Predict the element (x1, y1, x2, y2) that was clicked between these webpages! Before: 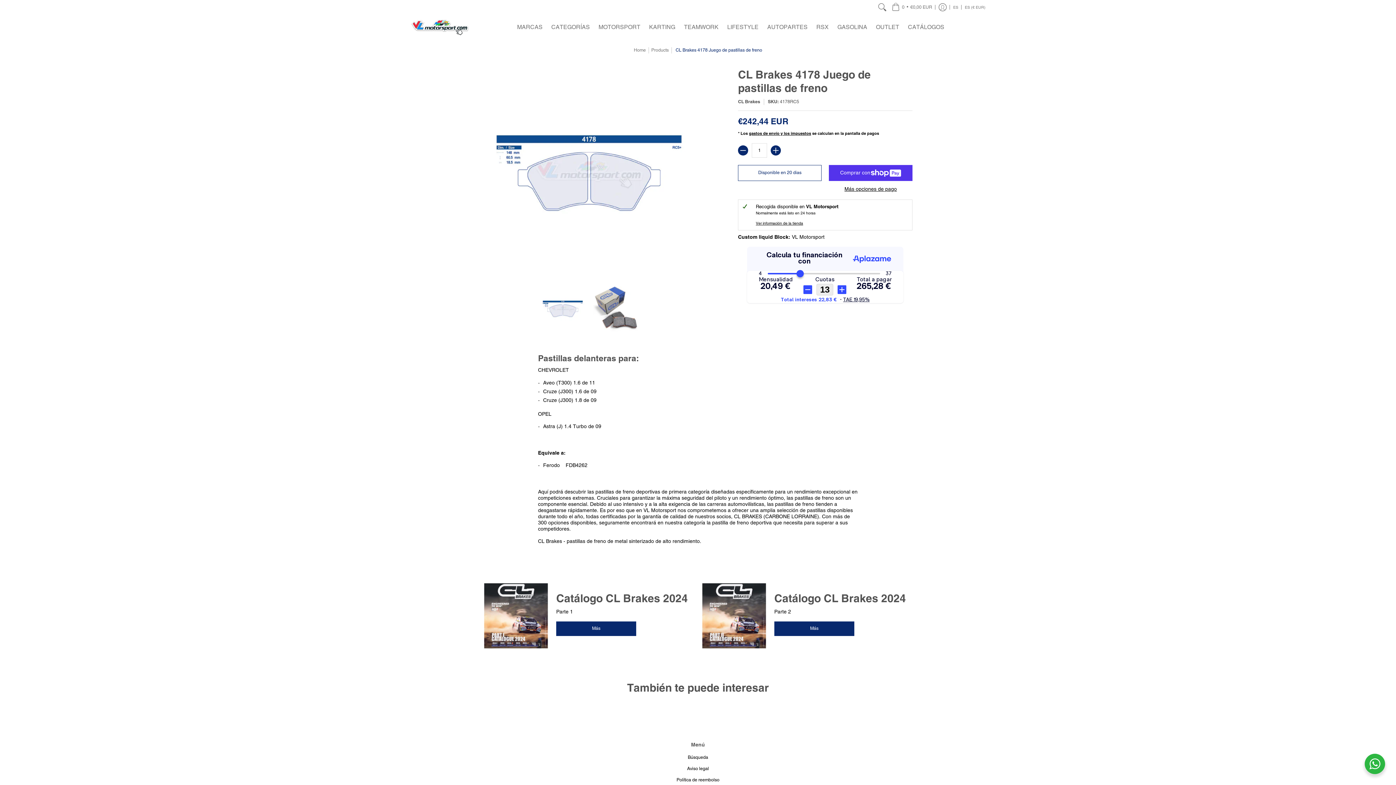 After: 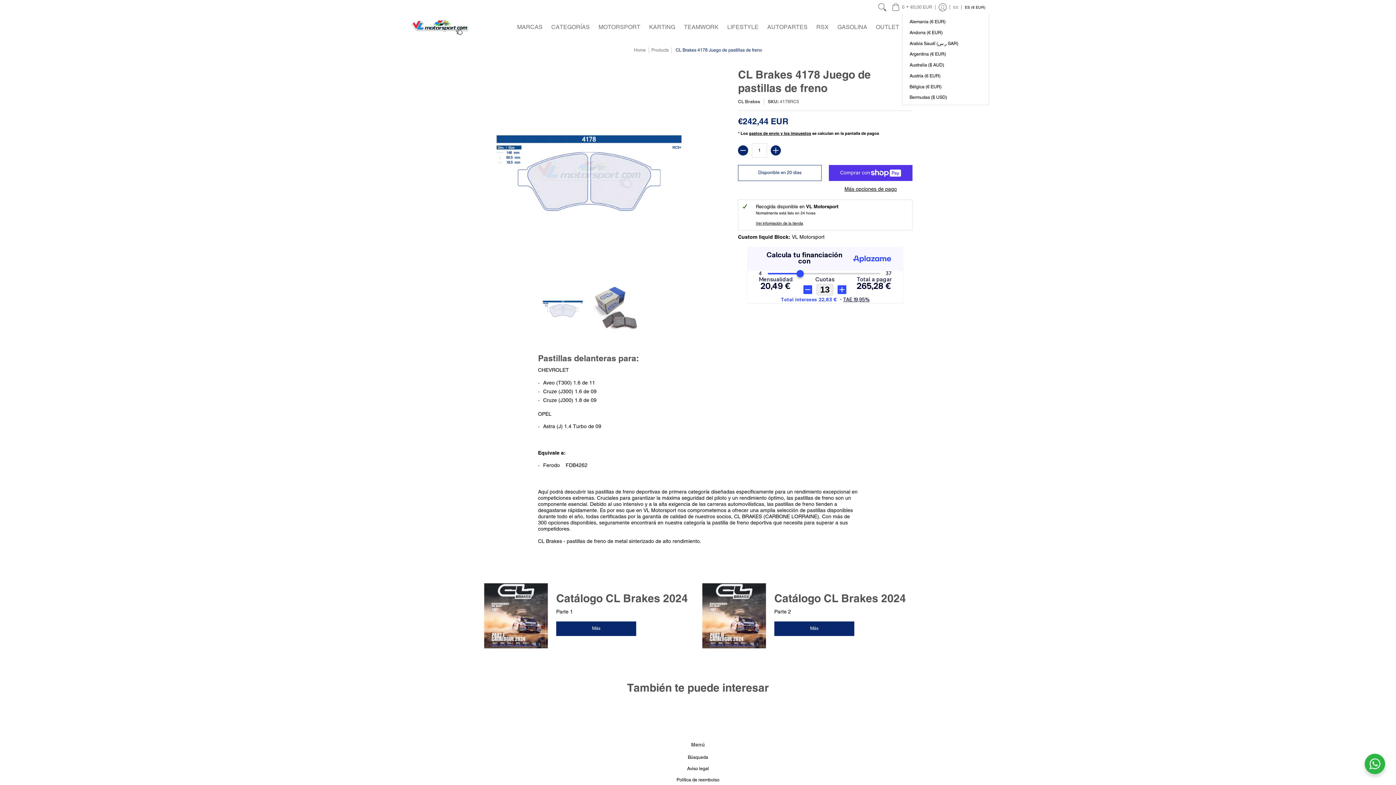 Action: bbox: (961, 0, 989, 14) label: ES (€ EUR)